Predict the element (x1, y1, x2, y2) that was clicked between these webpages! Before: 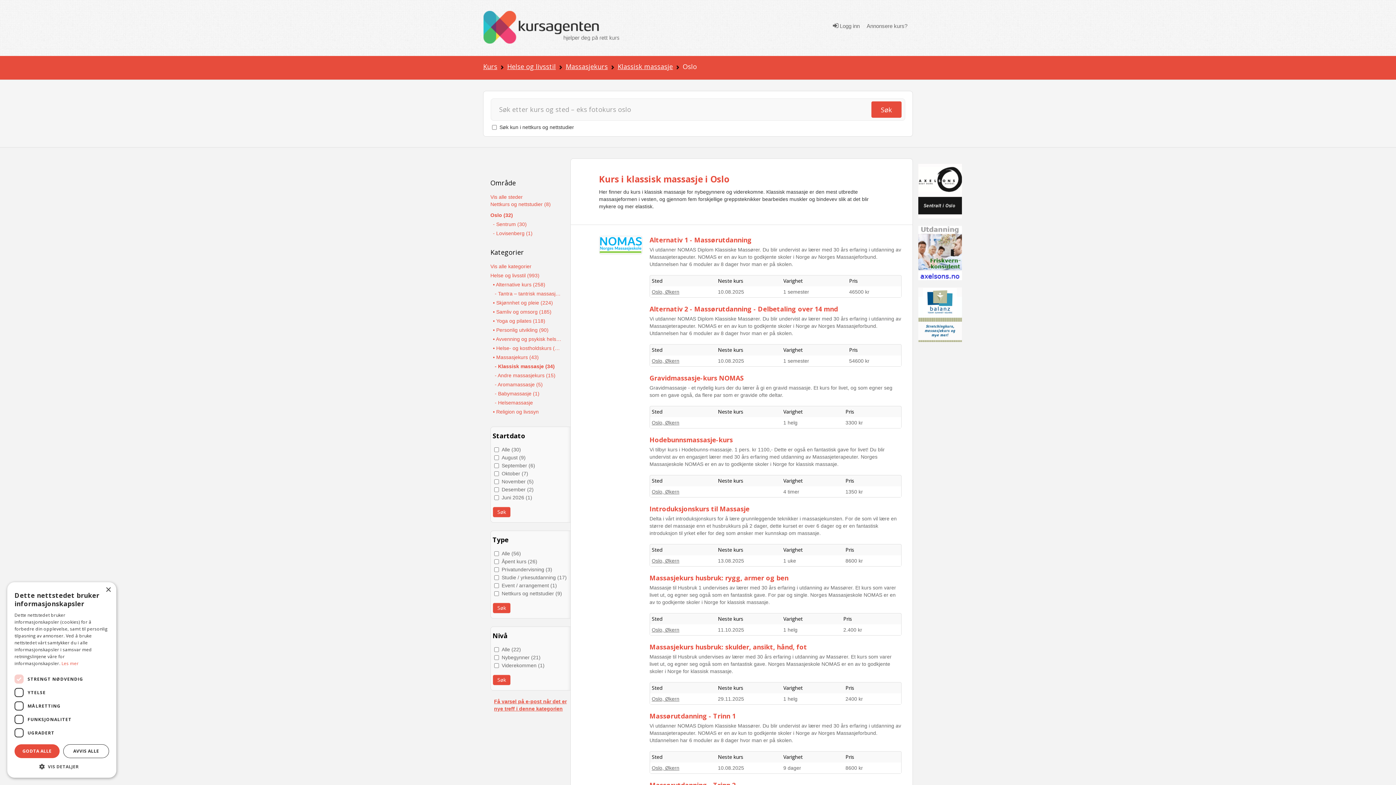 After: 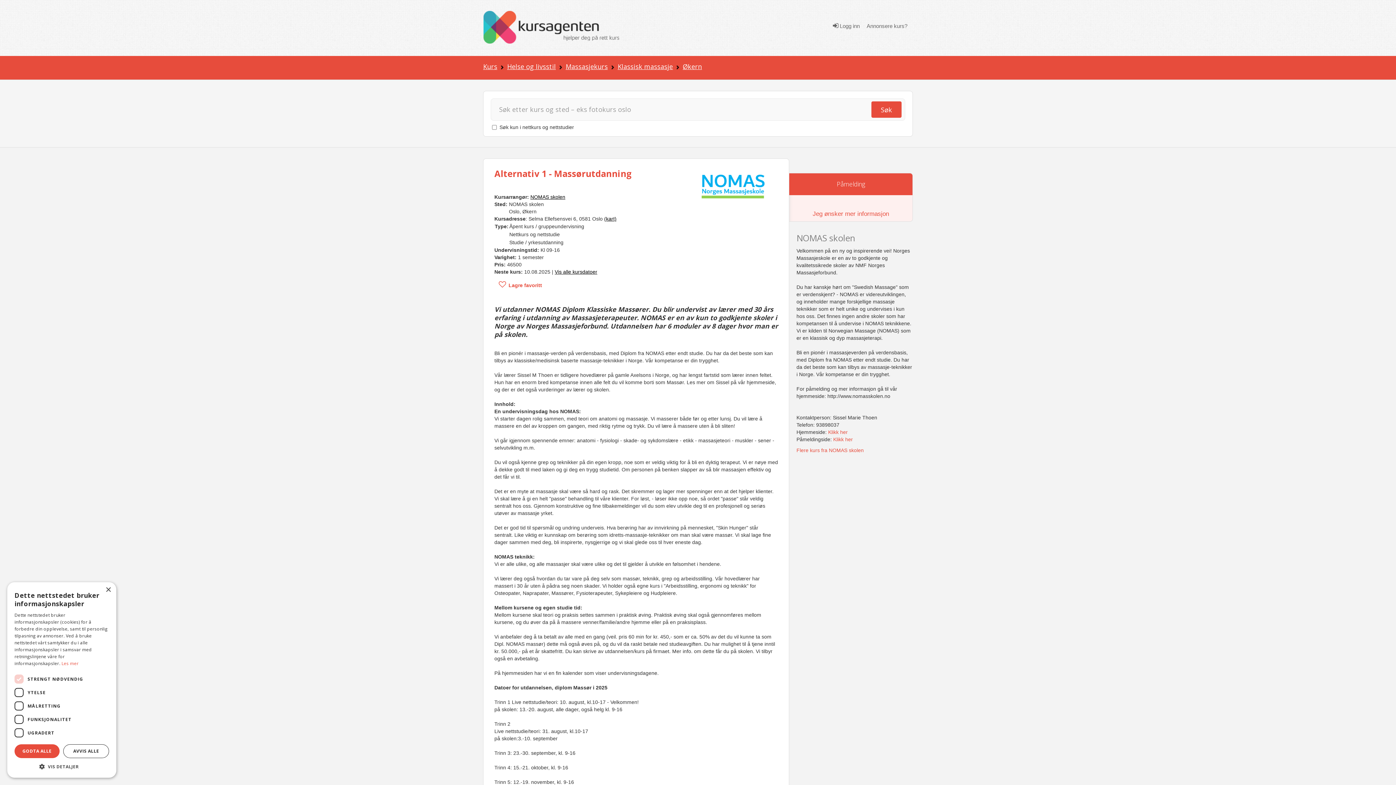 Action: bbox: (649, 235, 751, 244) label: Alternativ 1 - Massørutdanning